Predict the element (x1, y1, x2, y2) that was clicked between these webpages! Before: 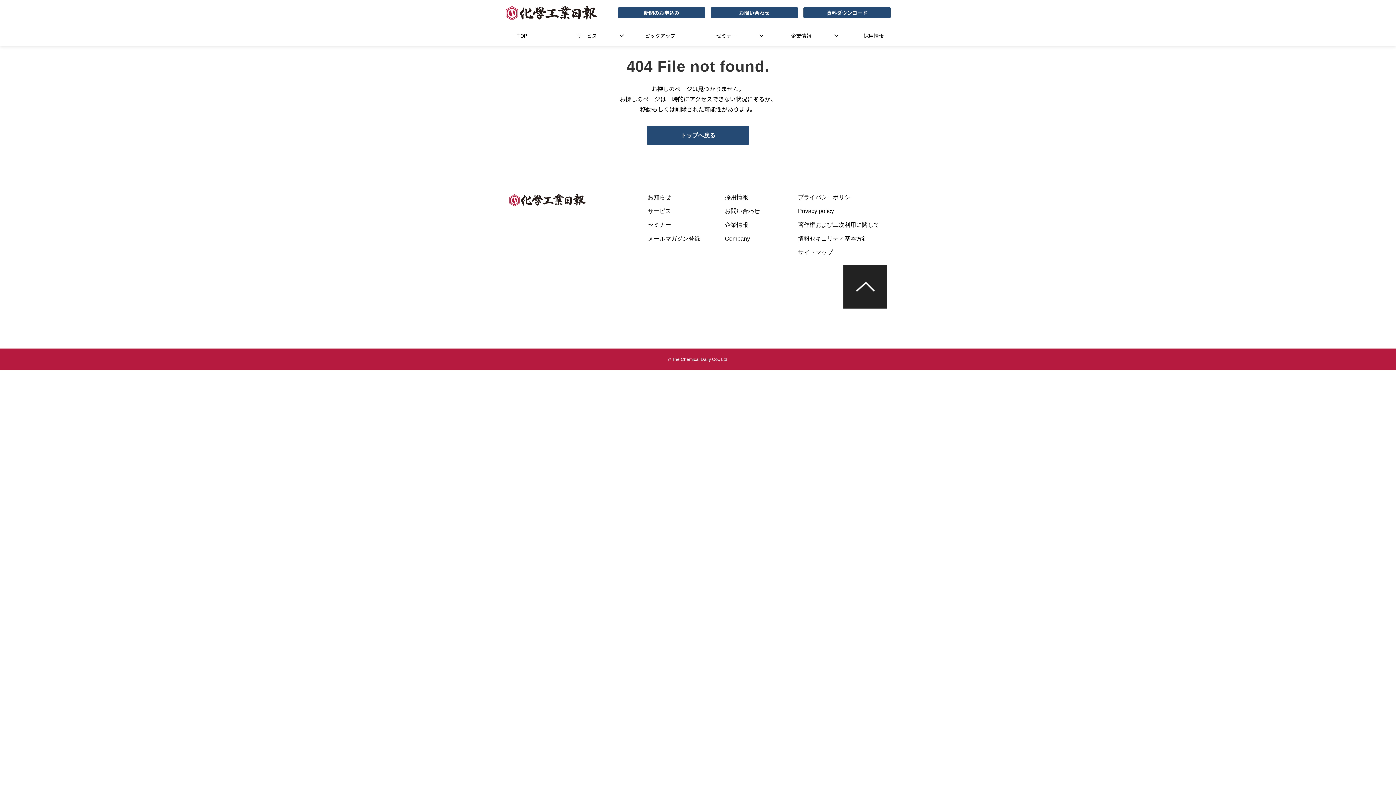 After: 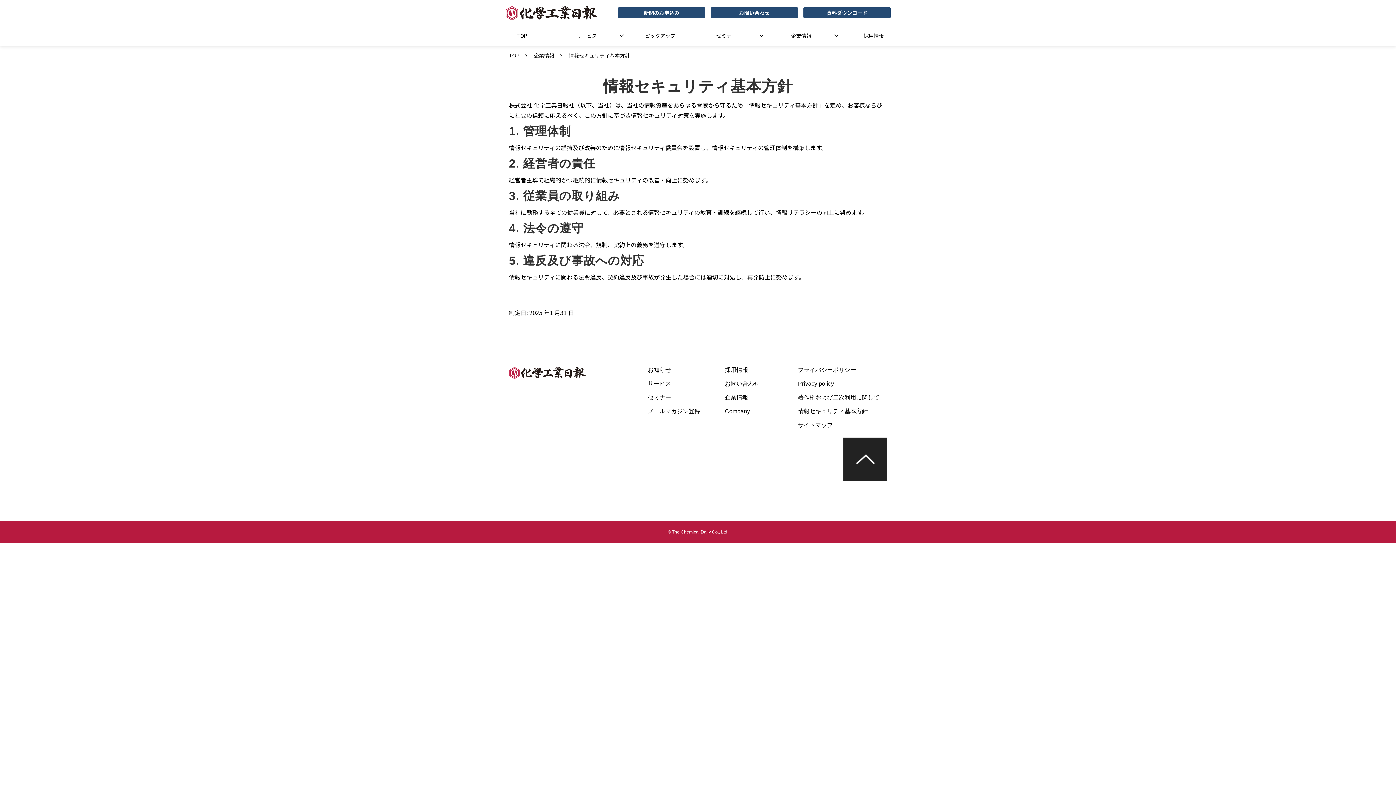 Action: bbox: (798, 233, 868, 244) label: 情報セキュリティ基本方針